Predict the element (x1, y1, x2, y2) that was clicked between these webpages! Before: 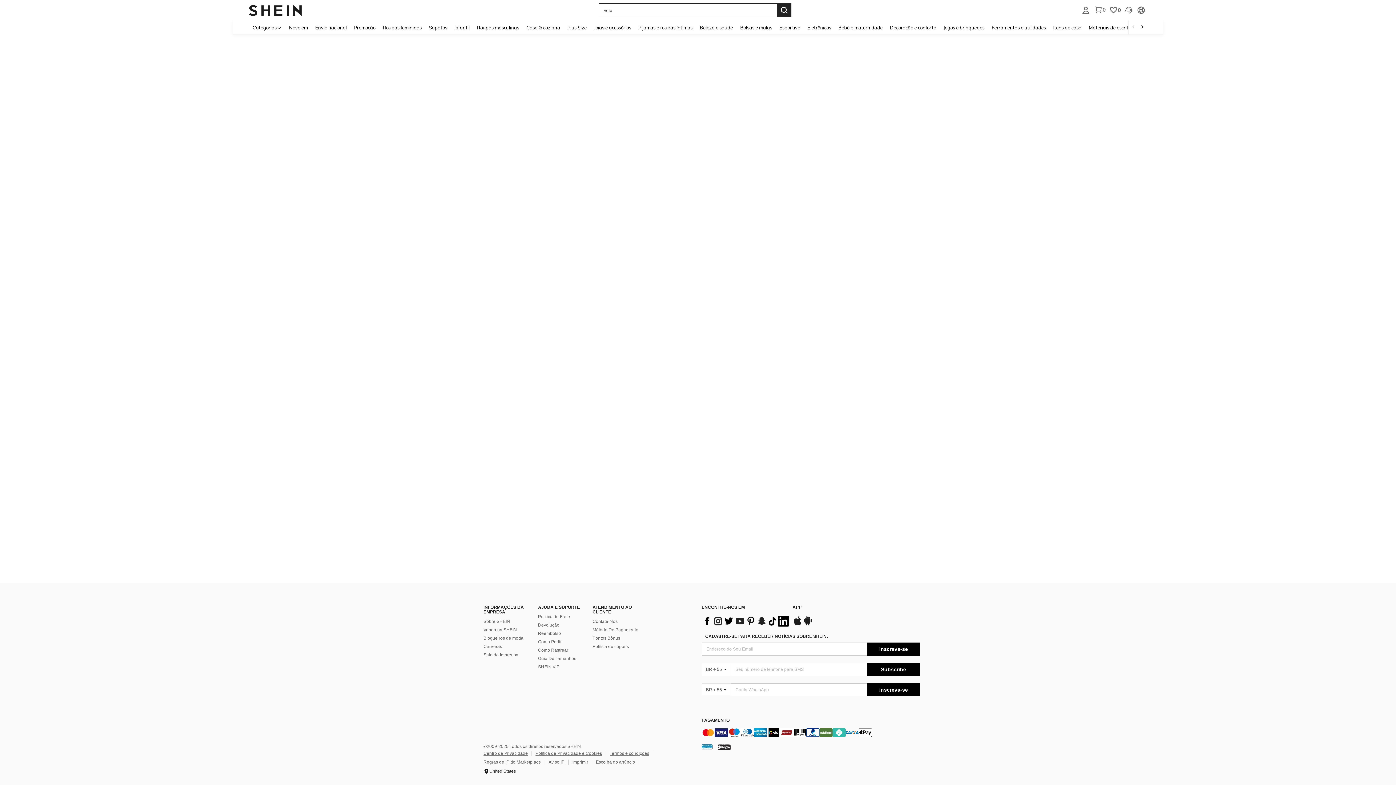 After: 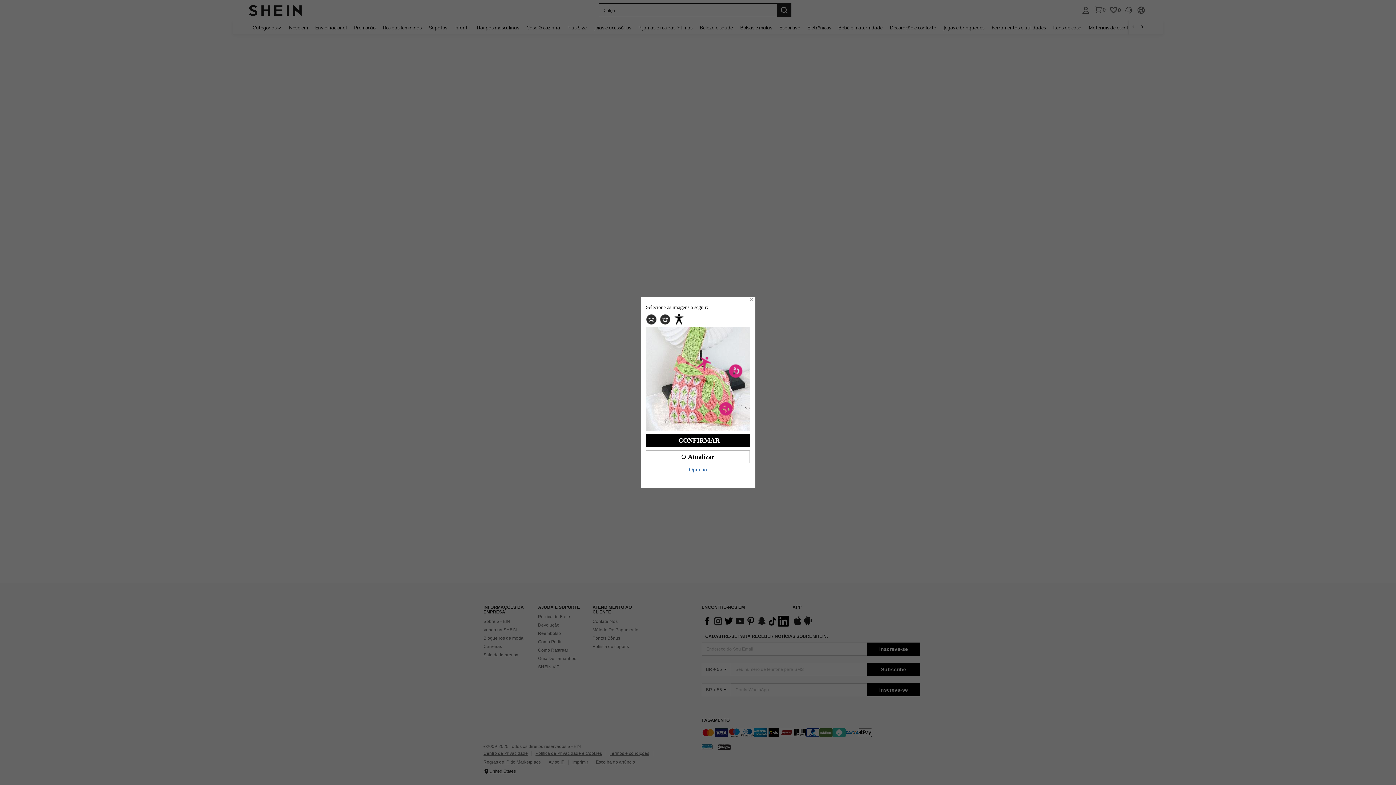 Action: bbox: (285, 20, 311, 34) label: Novo em